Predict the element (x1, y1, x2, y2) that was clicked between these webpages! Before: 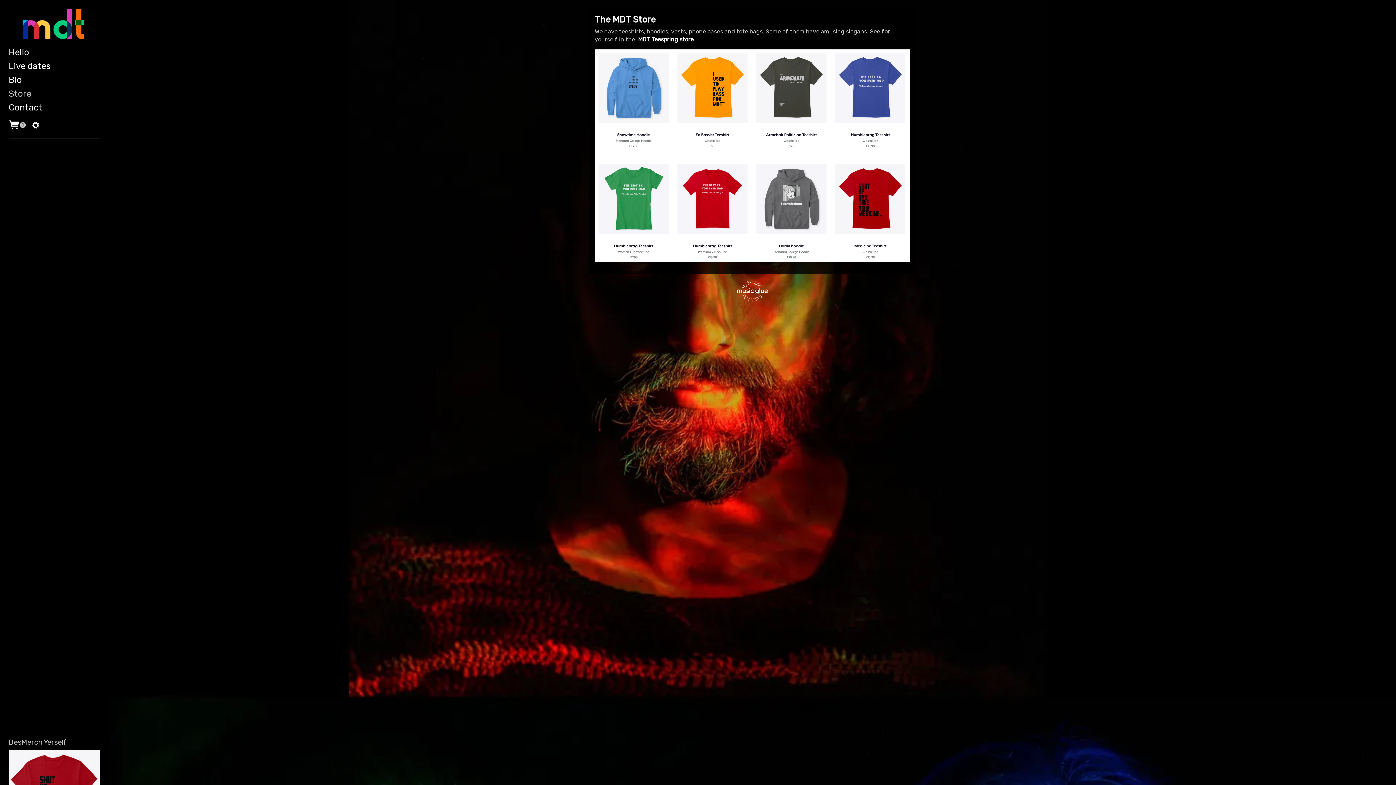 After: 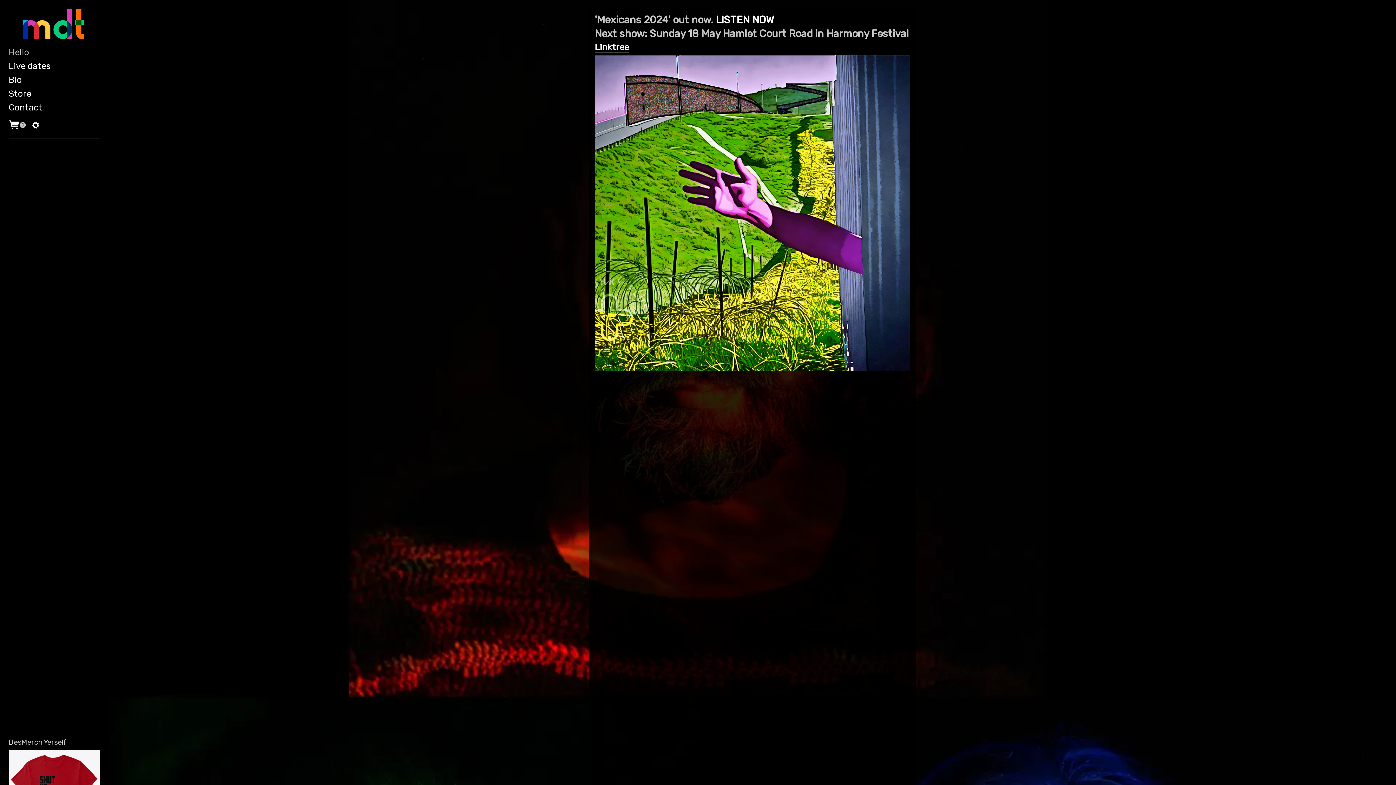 Action: bbox: (8, 8, 100, 39)